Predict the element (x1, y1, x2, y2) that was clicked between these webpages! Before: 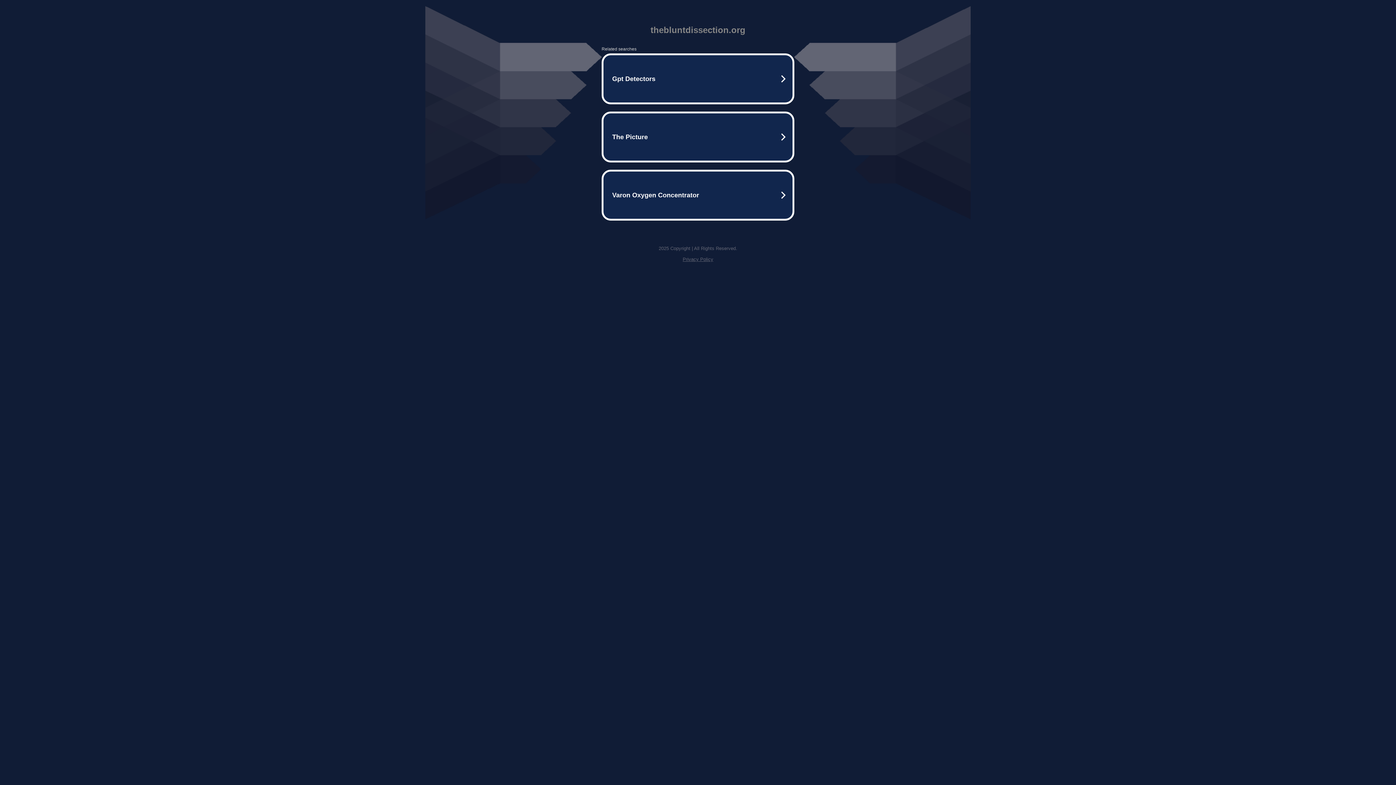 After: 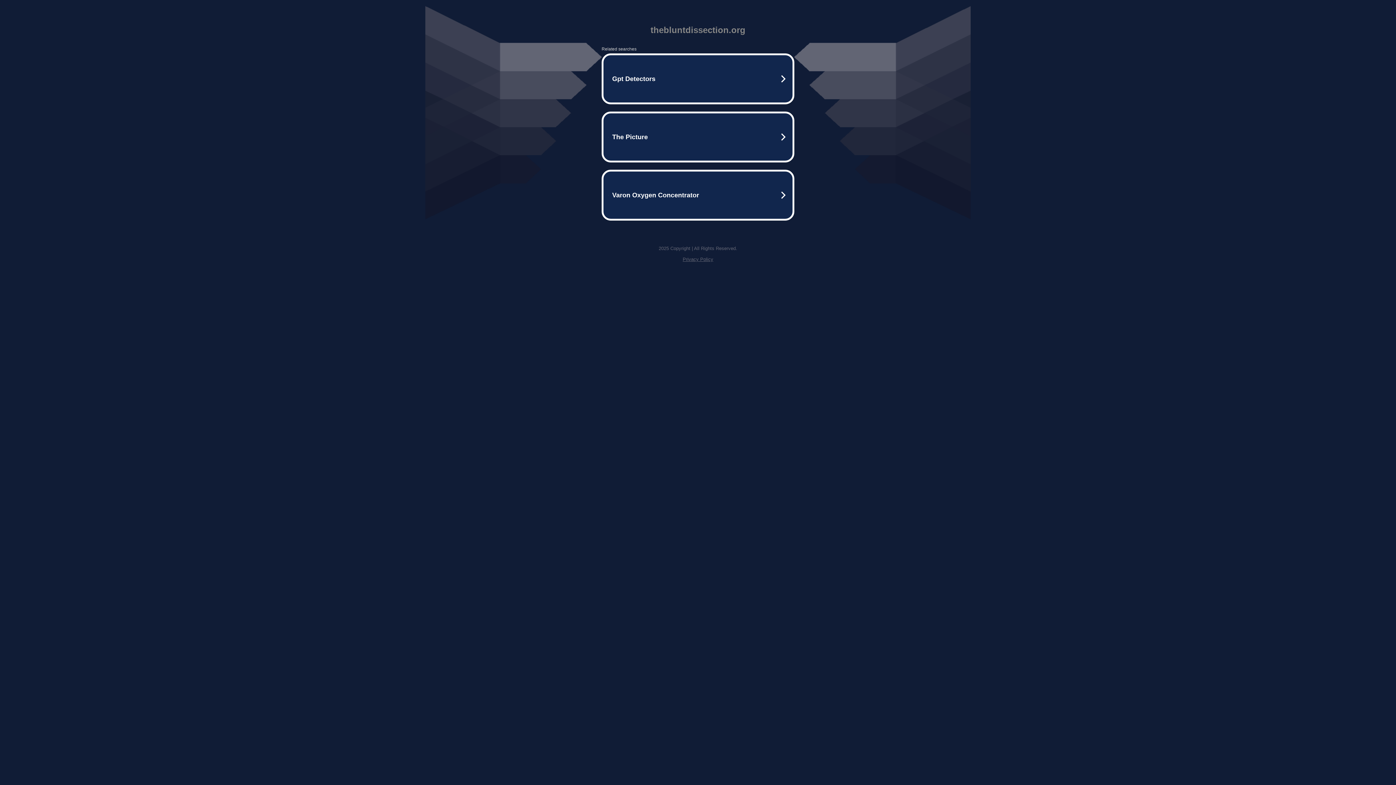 Action: label: Privacy Policy bbox: (682, 256, 713, 262)